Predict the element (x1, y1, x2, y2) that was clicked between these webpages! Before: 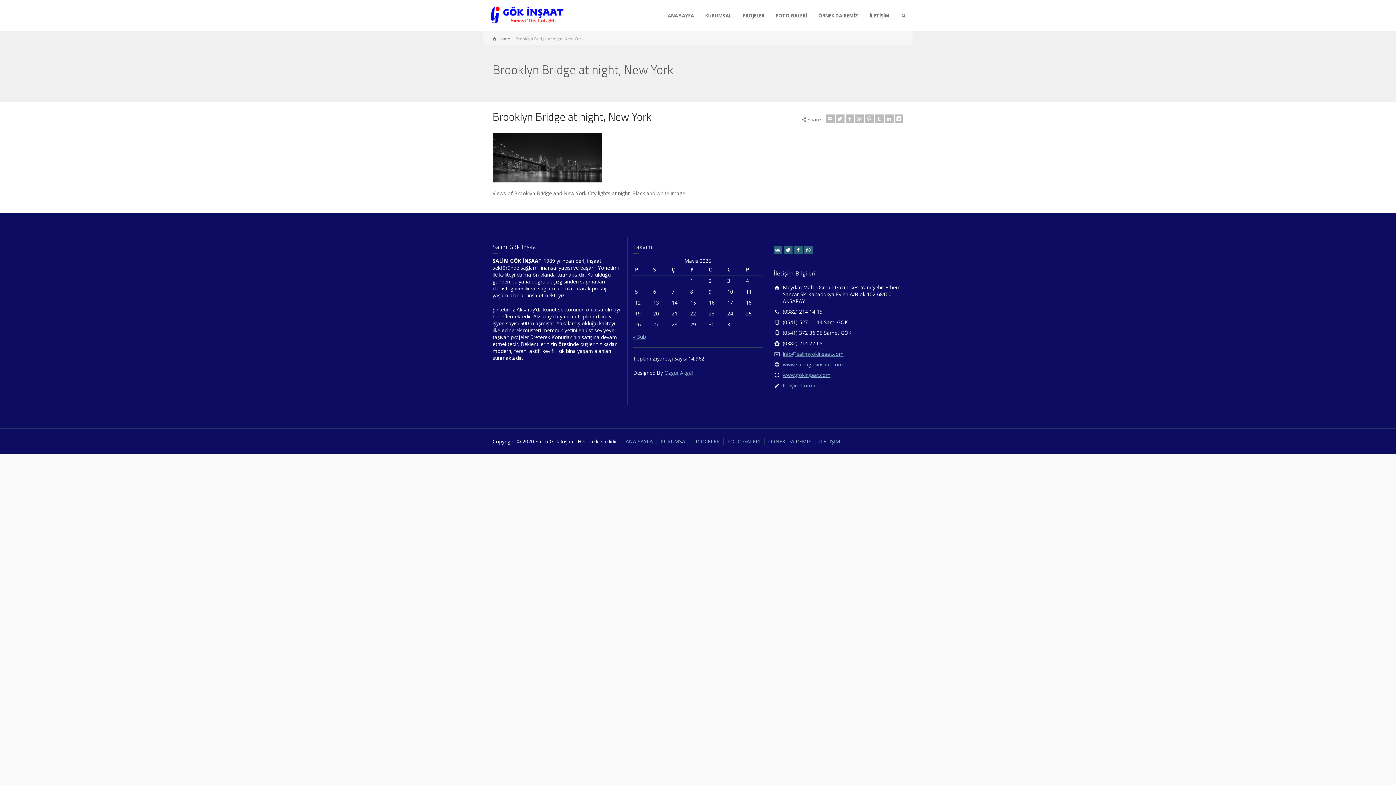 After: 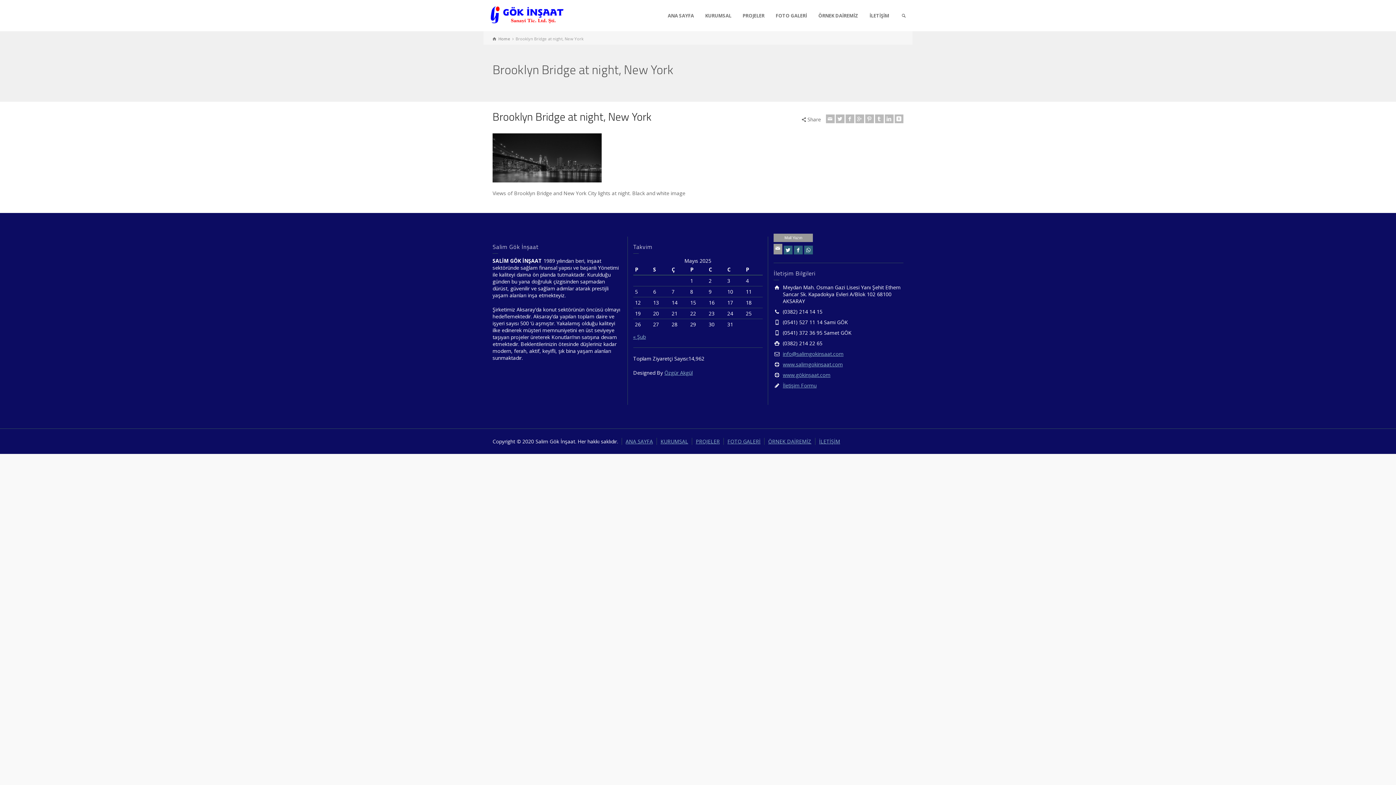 Action: bbox: (773, 245, 782, 254) label: Mail Yazın